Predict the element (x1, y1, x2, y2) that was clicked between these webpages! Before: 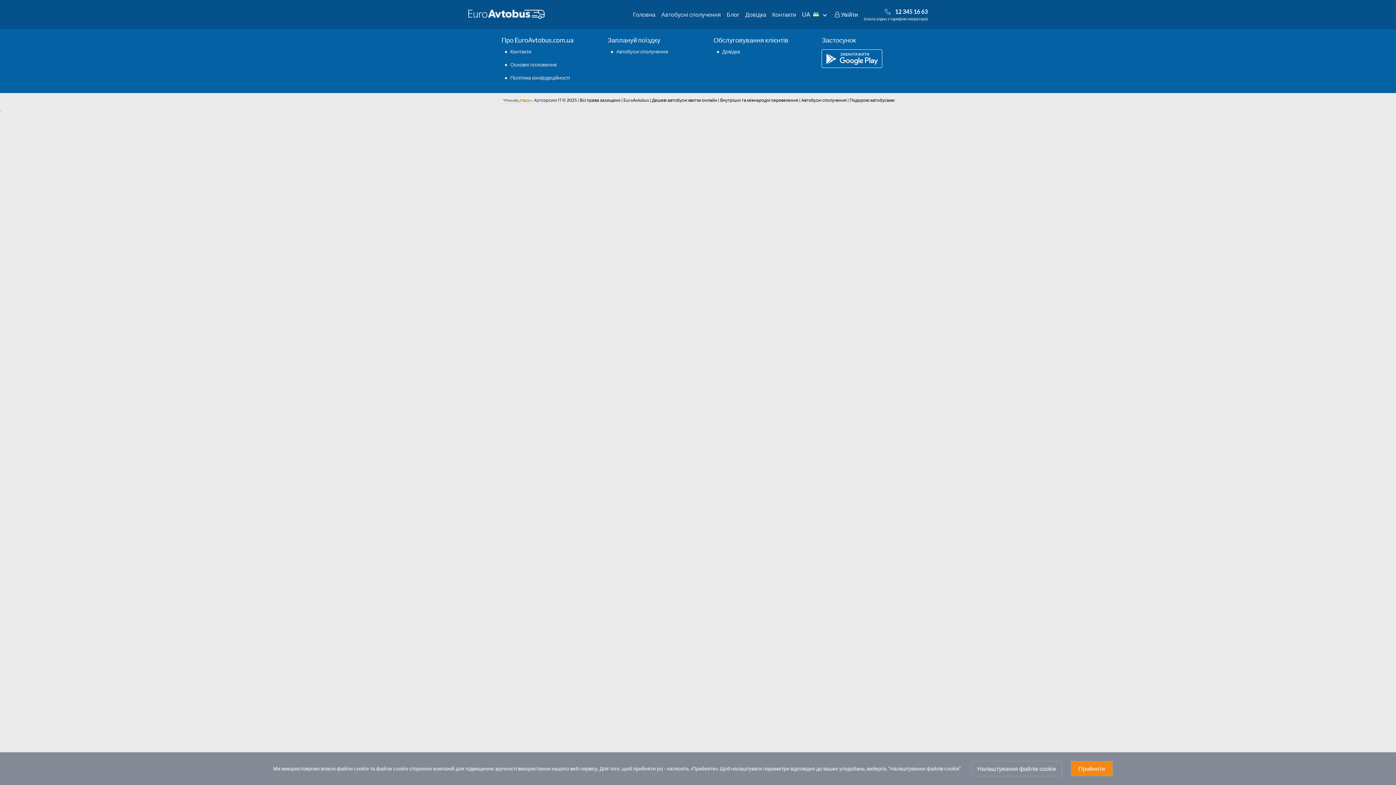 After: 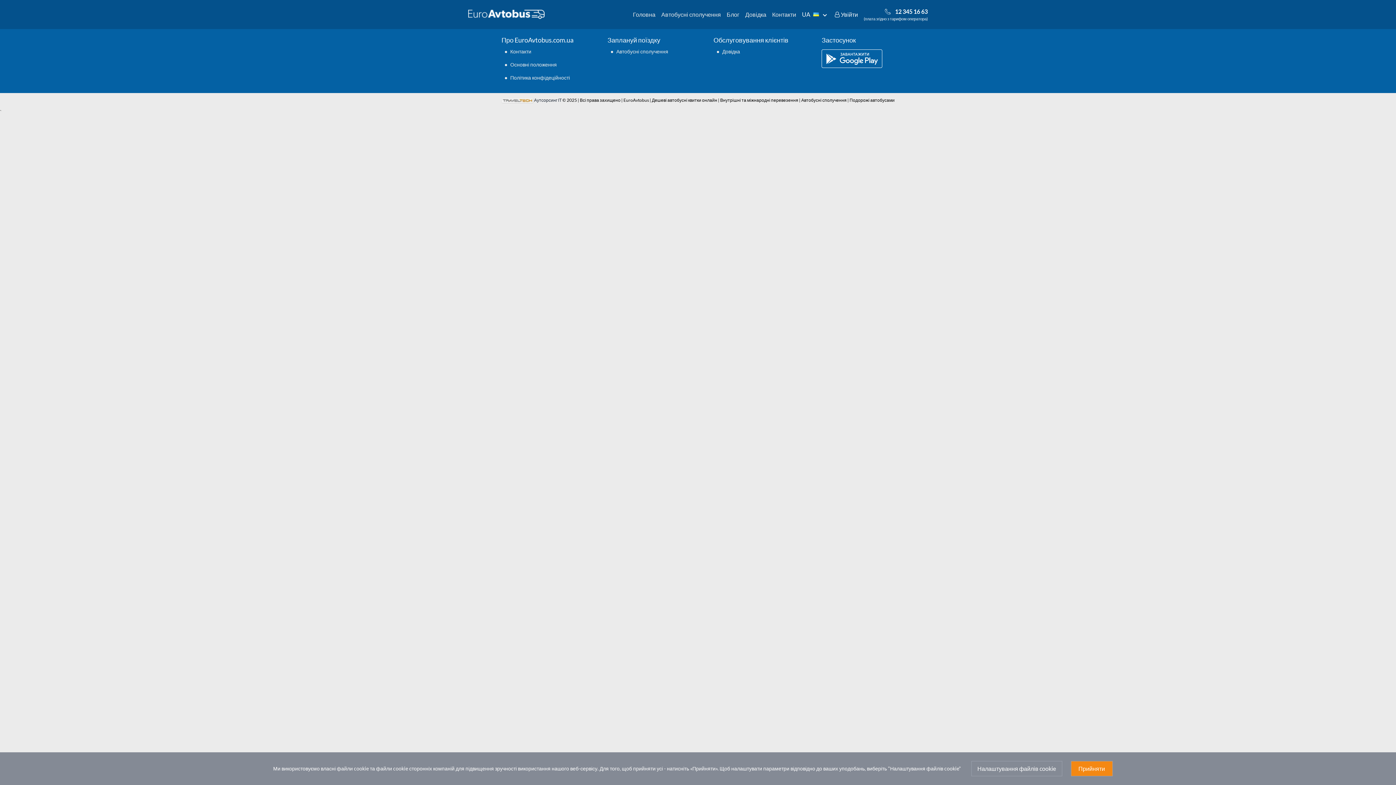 Action: label: 12 345 16 63 bbox: (895, 7, 928, 16)